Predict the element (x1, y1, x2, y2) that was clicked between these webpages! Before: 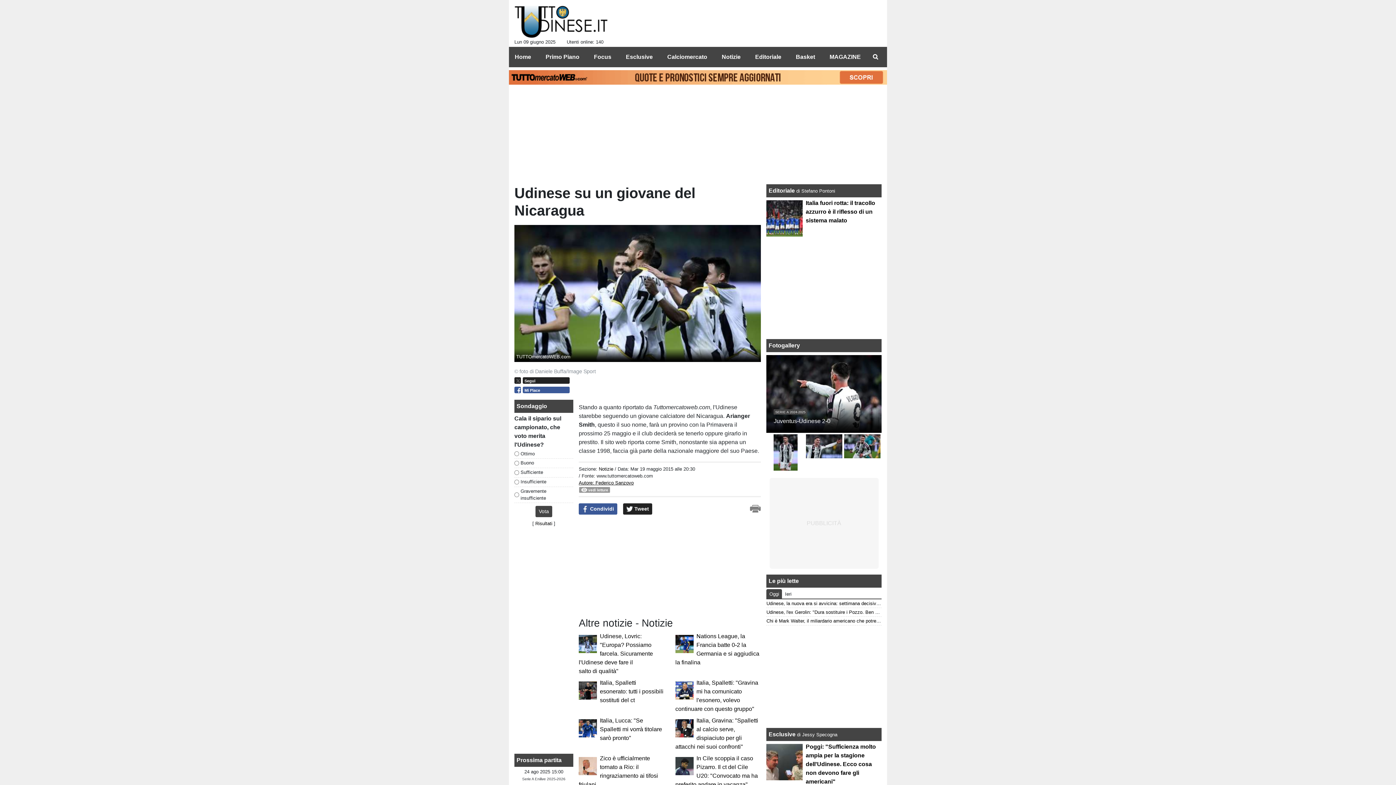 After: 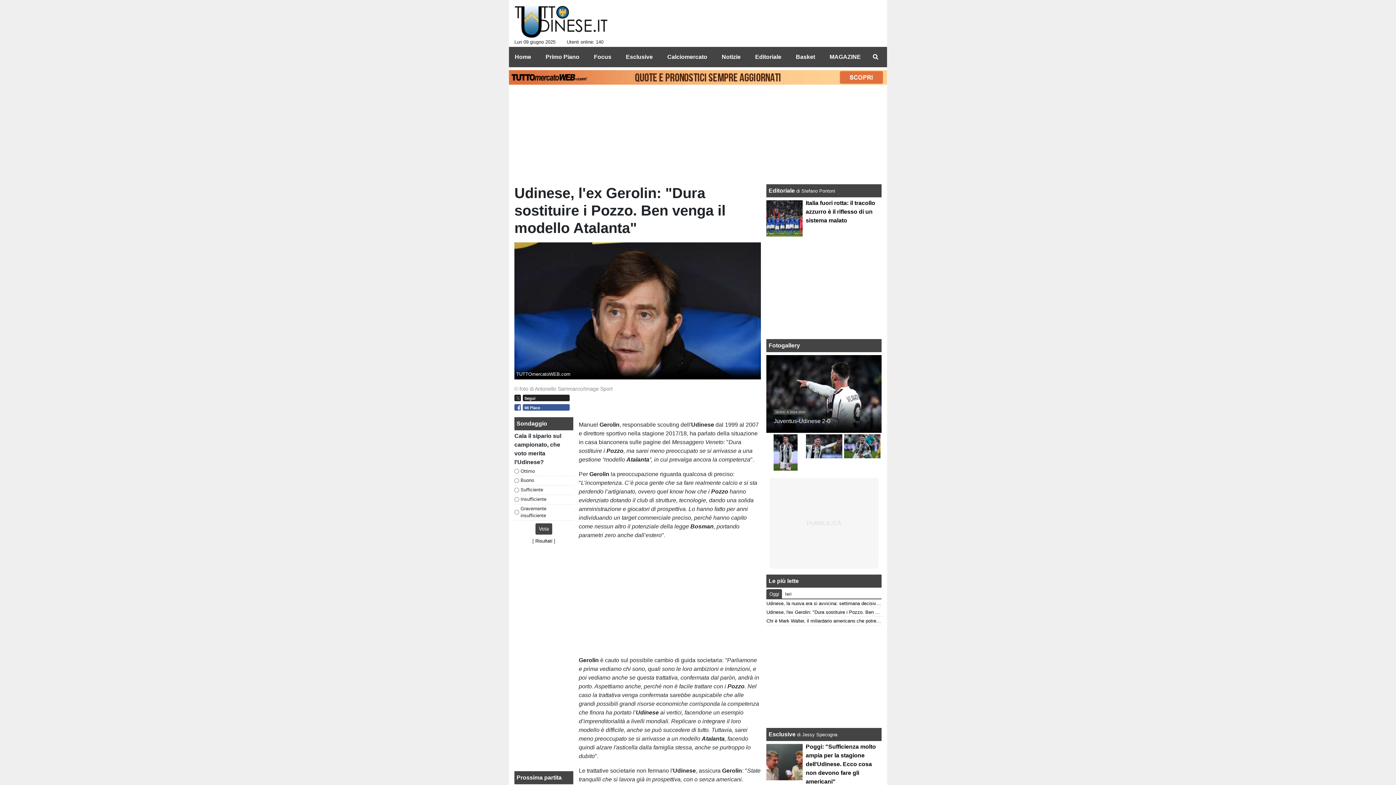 Action: bbox: (766, 609, 929, 615) label: Udinese, l'ex Gerolin: "Dura sostituire i Pozzo. Ben venga il modello Atalanta"